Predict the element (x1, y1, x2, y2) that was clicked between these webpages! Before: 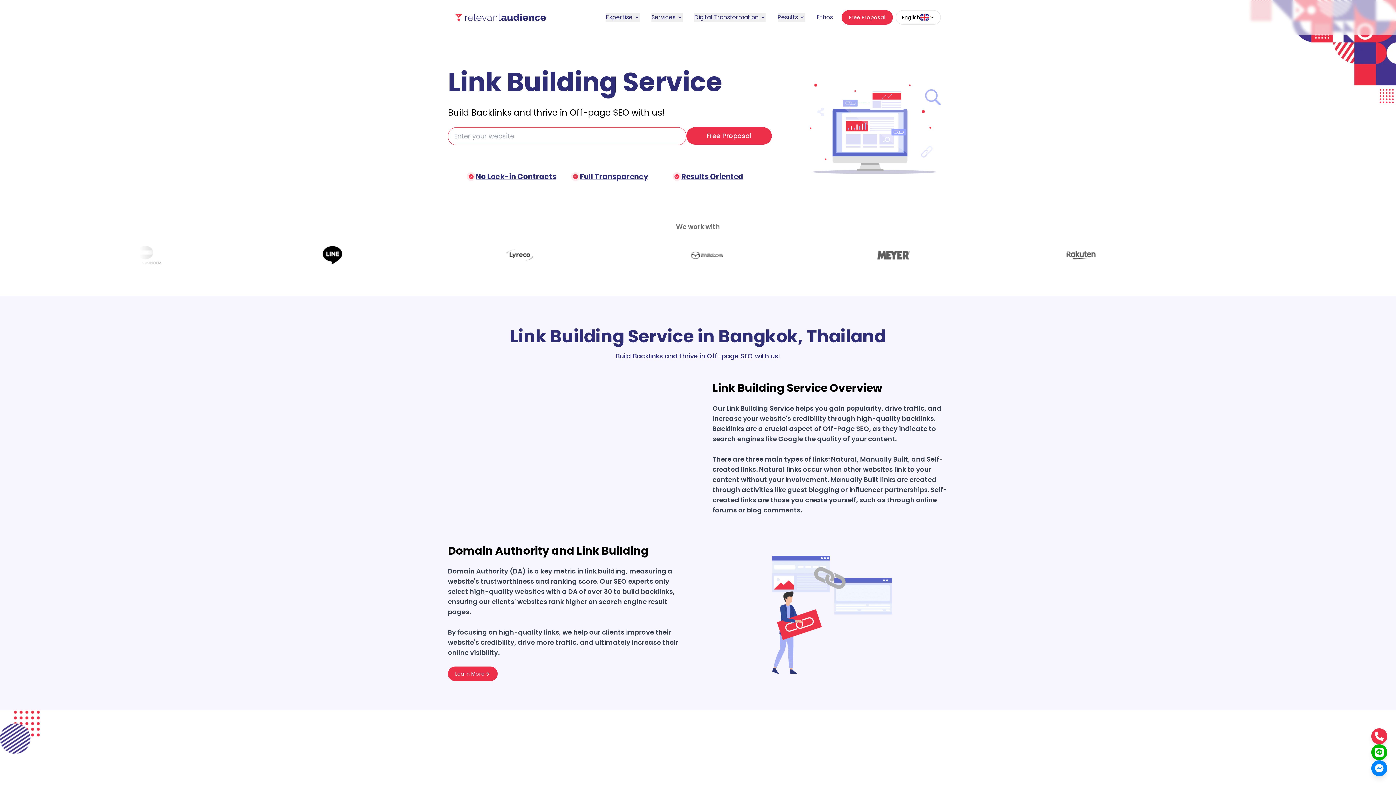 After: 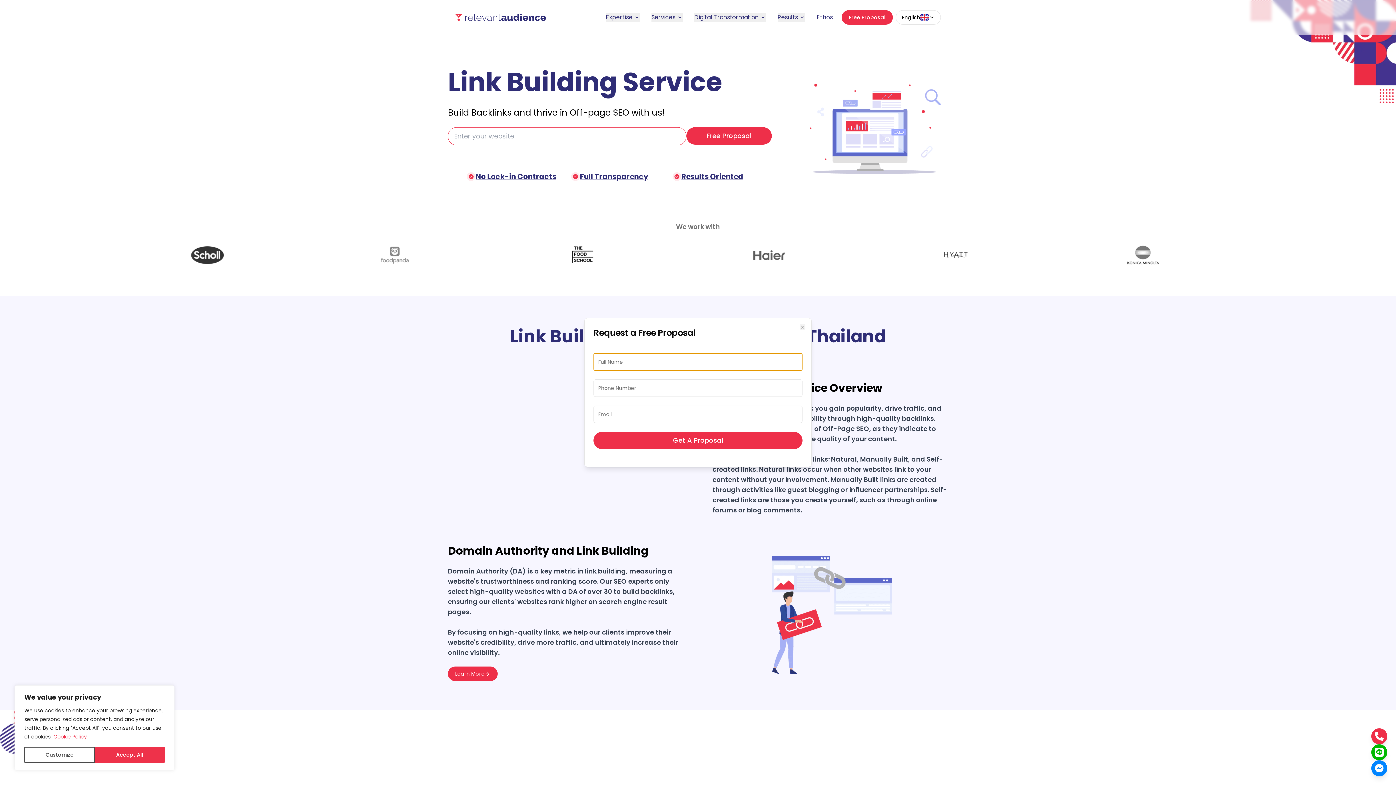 Action: bbox: (841, 10, 893, 24) label: Free Proposal